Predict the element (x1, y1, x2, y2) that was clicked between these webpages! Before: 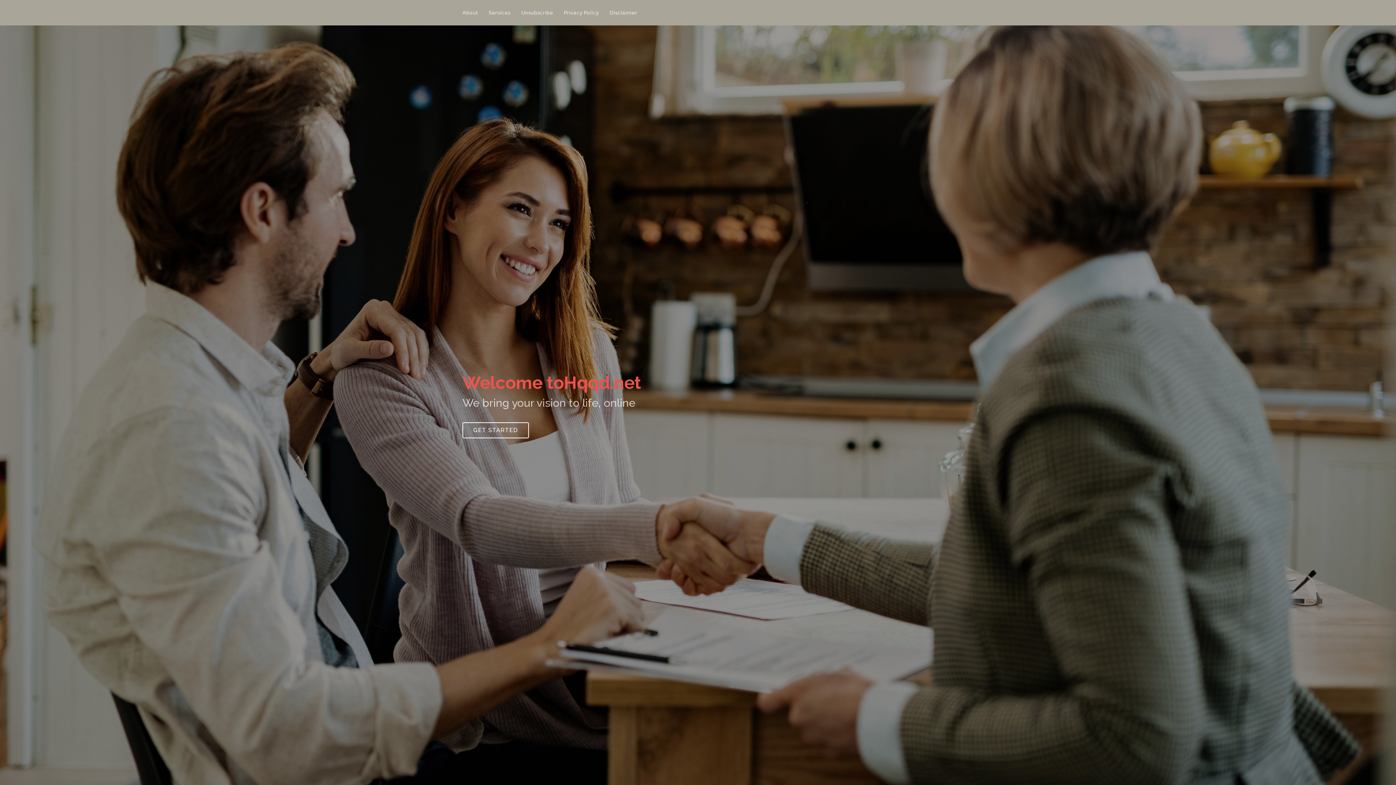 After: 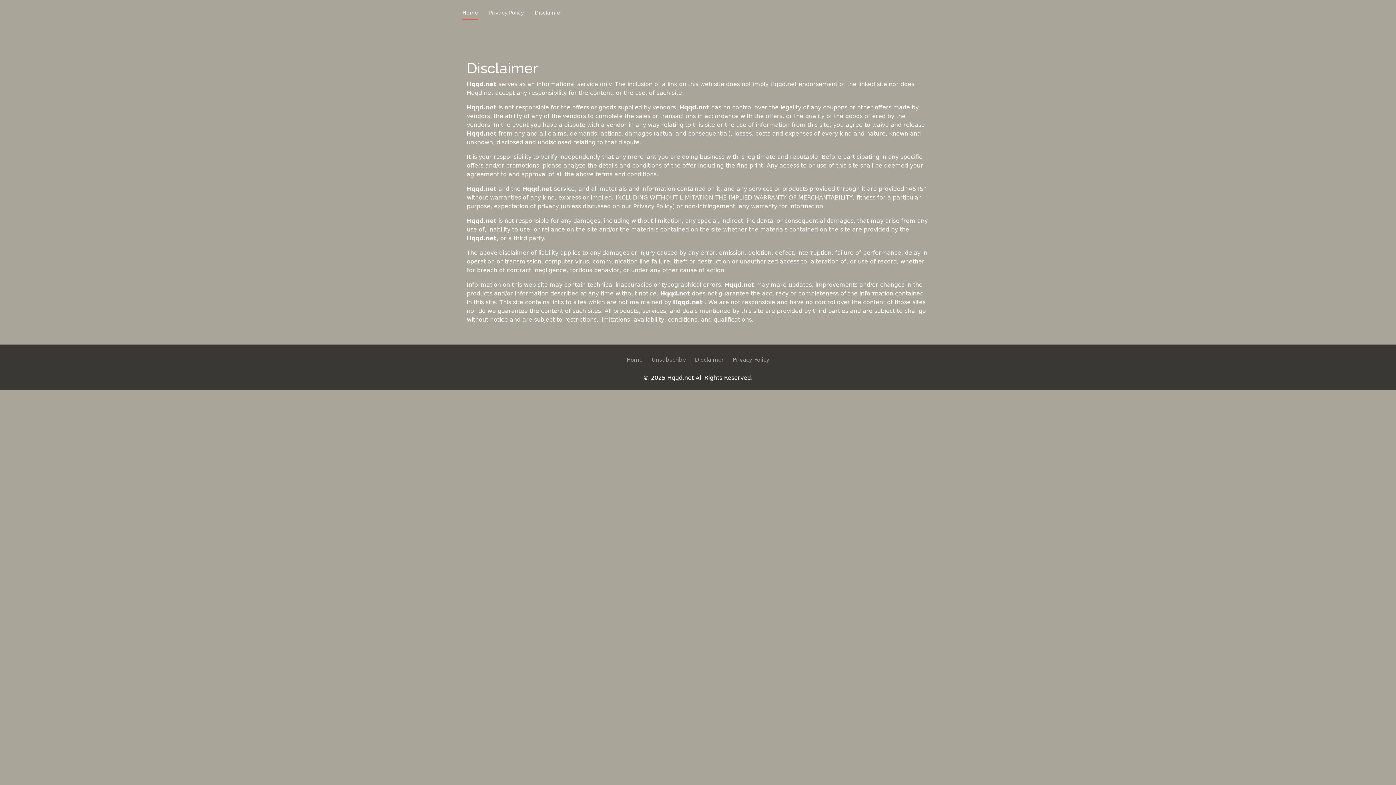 Action: label: Disclaimer bbox: (609, 4, 637, 20)